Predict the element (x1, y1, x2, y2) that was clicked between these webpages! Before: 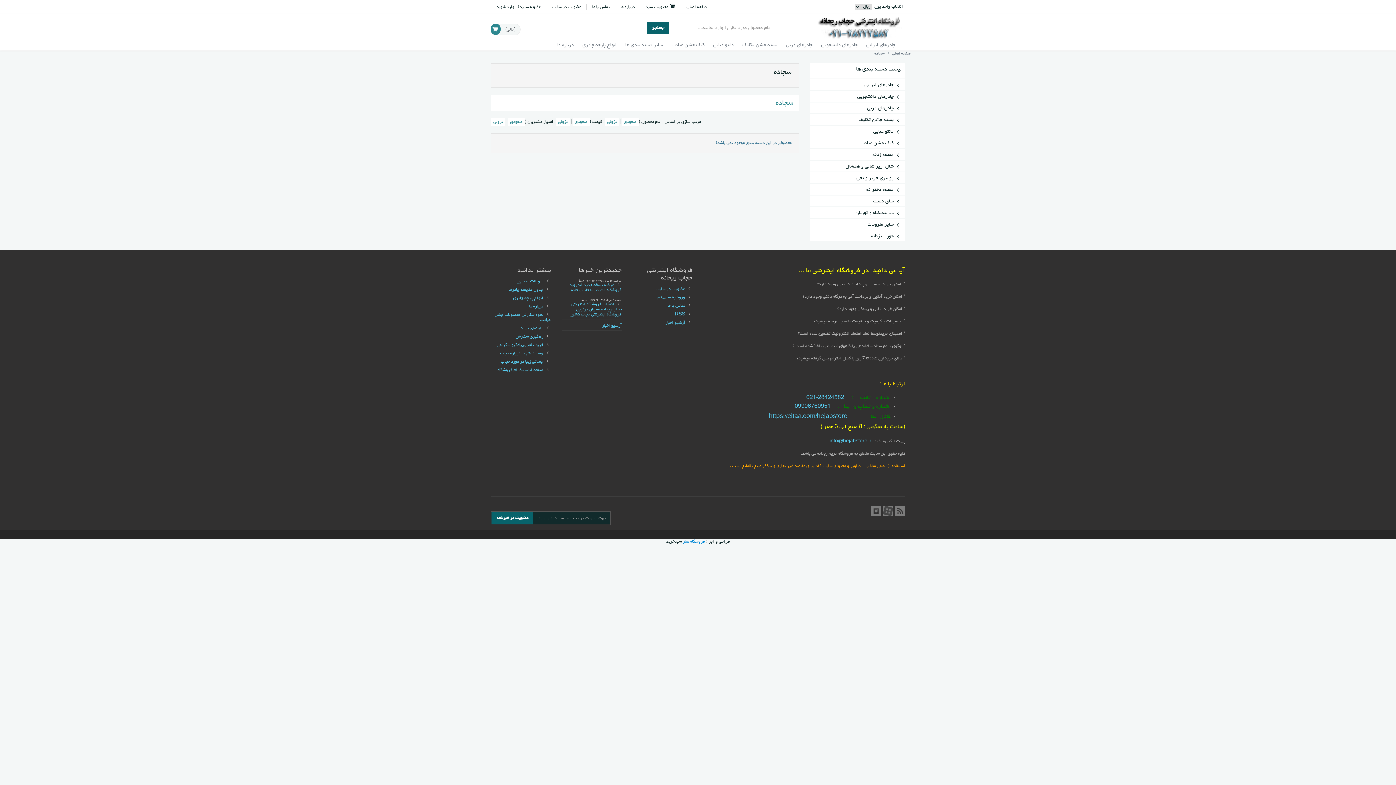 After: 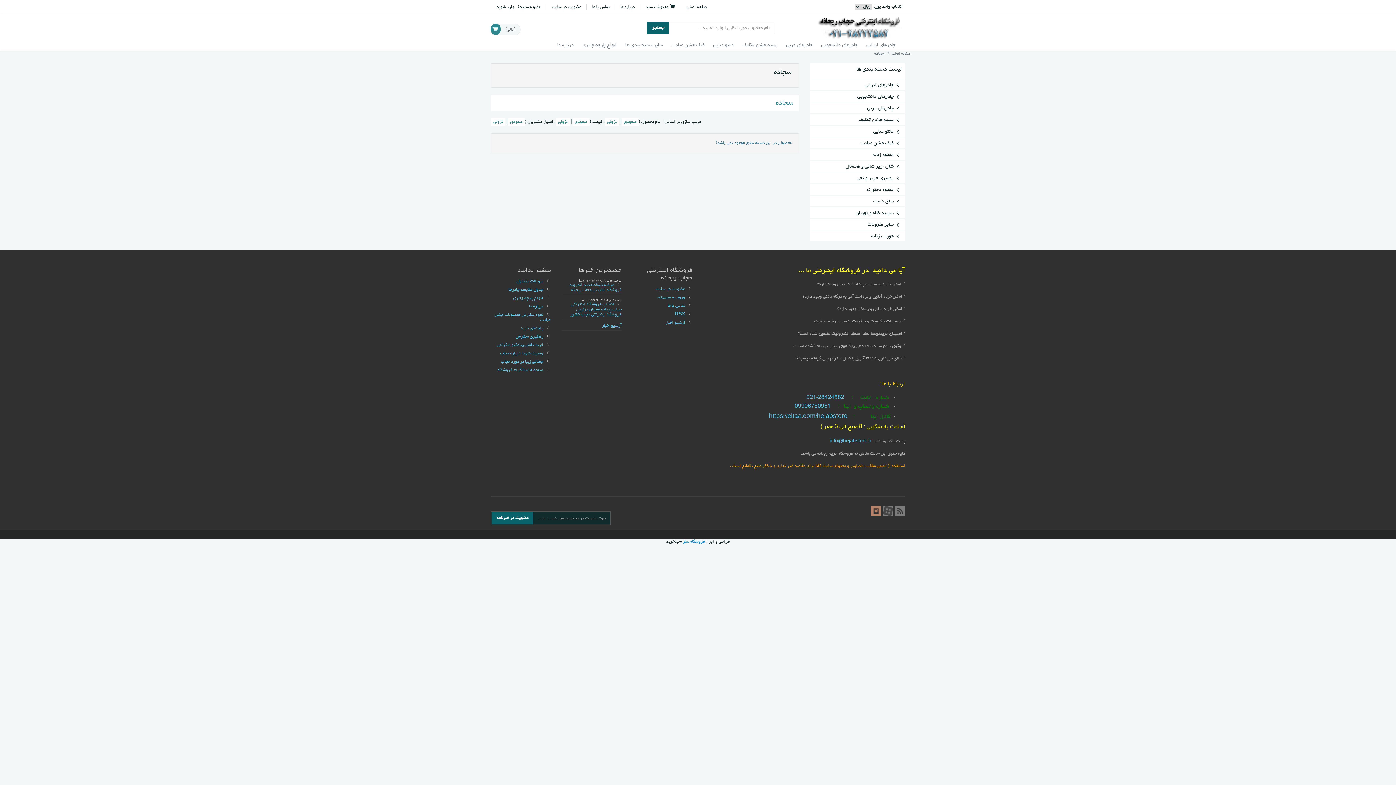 Action: bbox: (871, 506, 881, 516)